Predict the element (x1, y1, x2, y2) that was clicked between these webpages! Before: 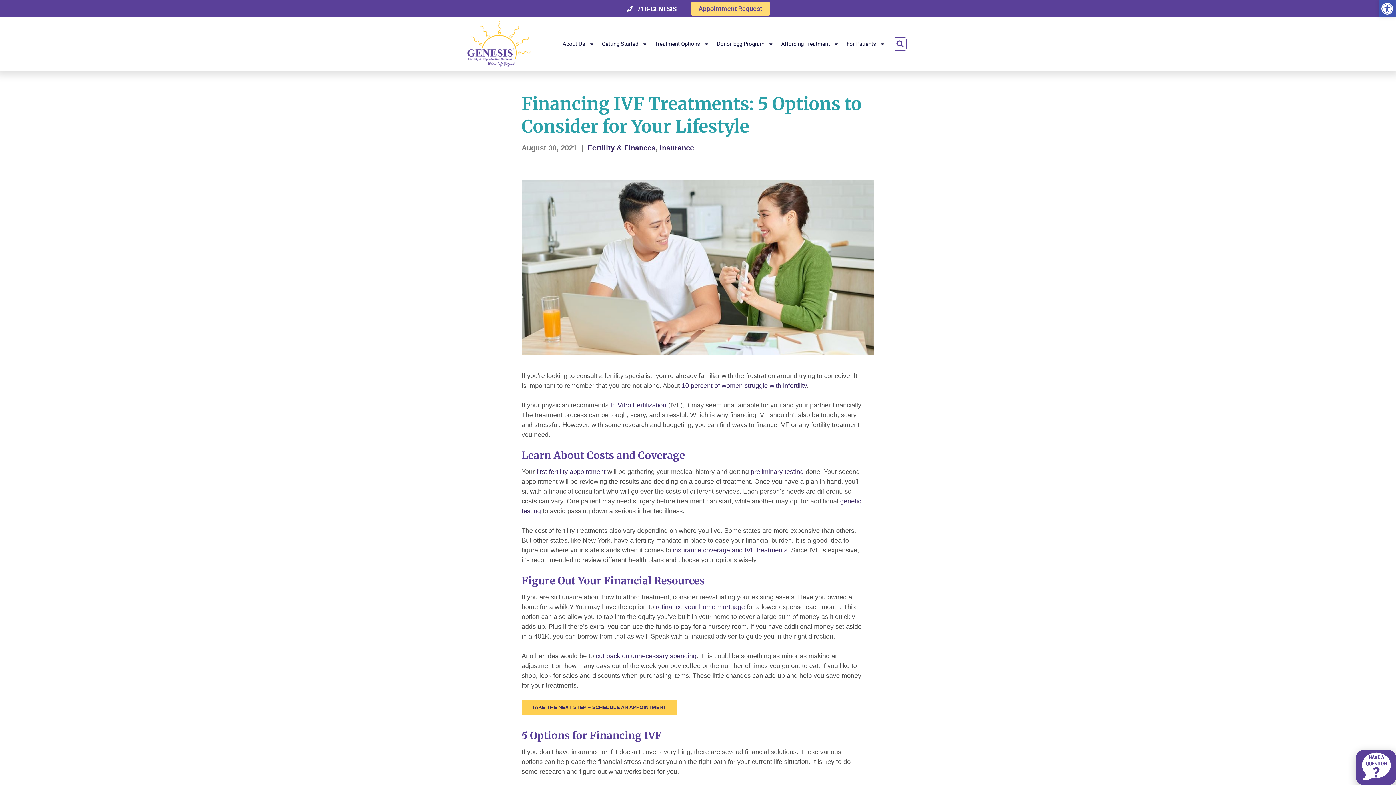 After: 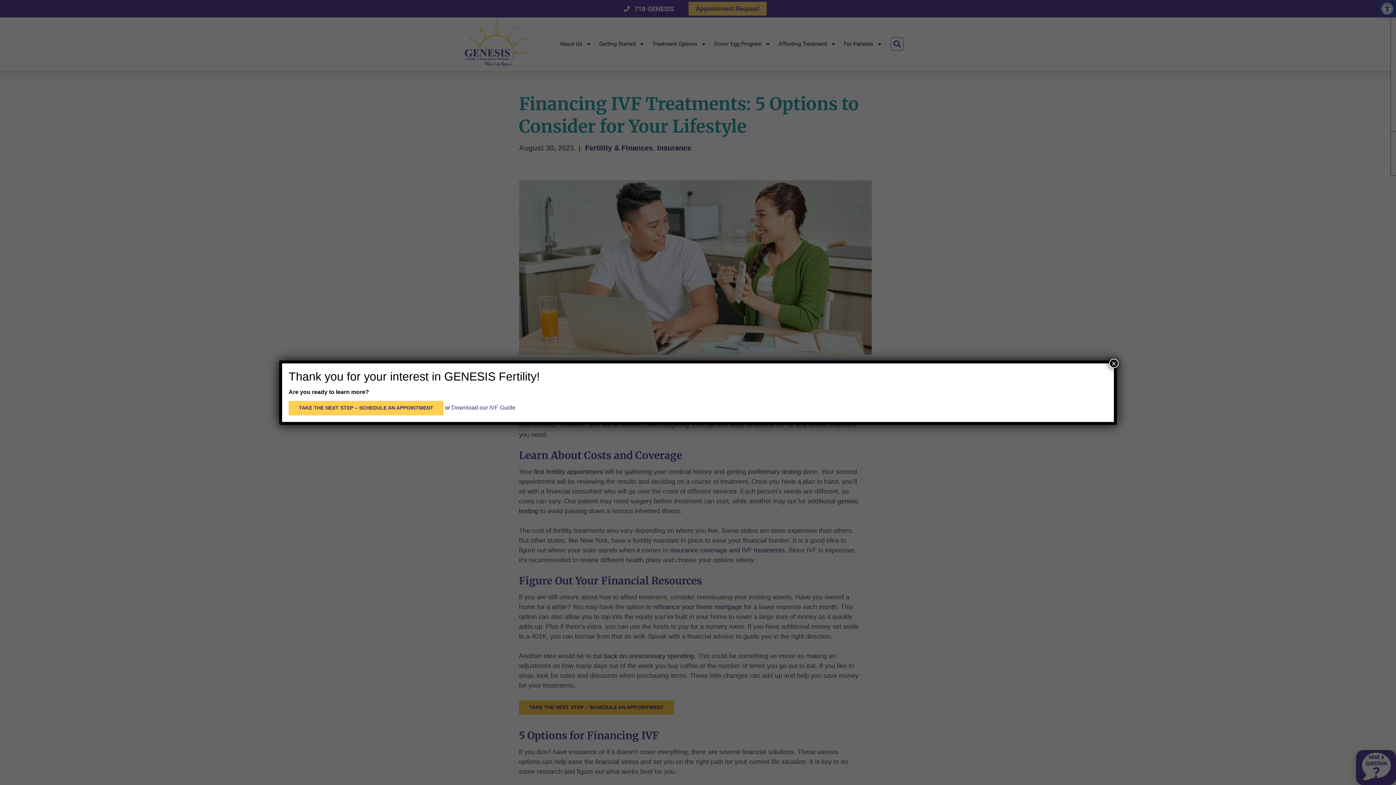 Action: label: For Patients bbox: (843, 35, 888, 52)